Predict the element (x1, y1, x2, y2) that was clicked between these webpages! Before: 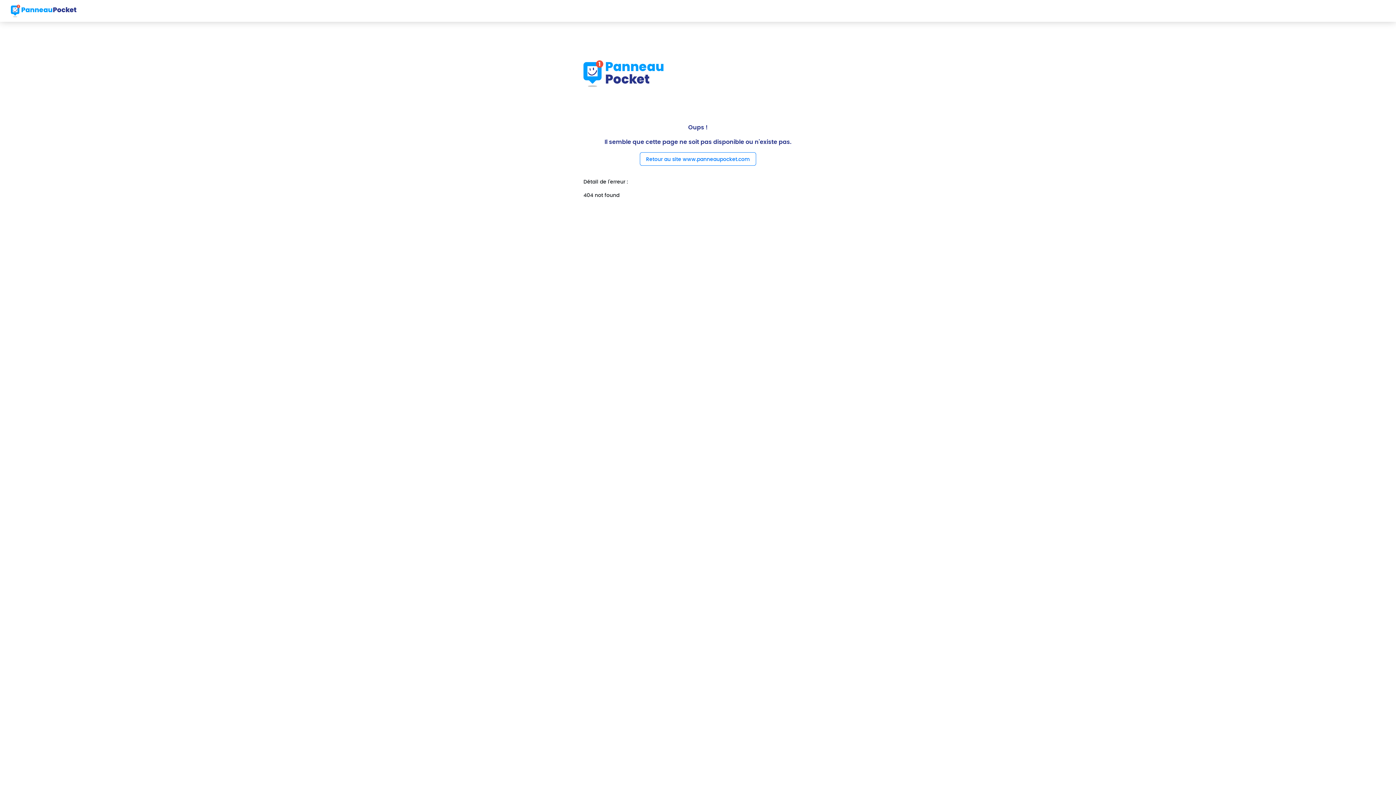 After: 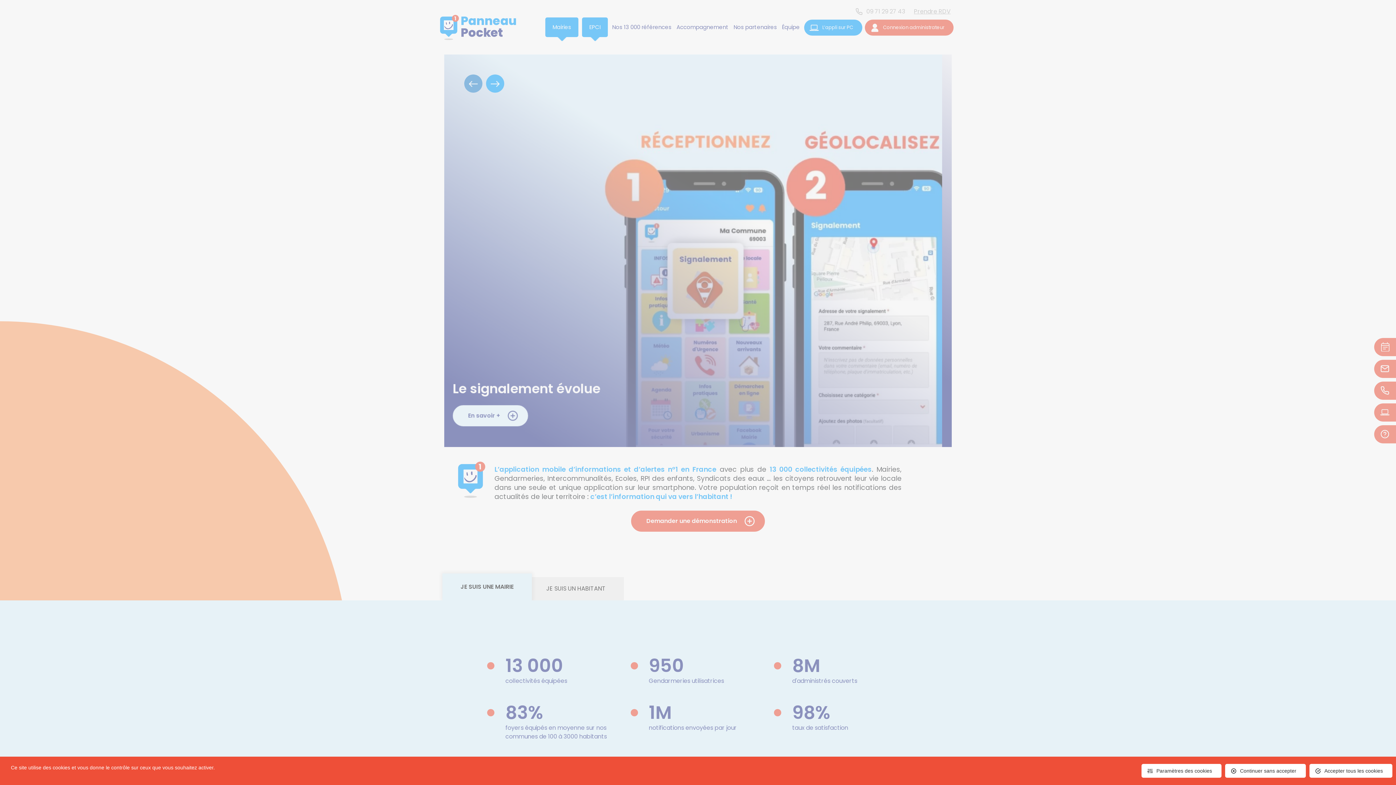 Action: bbox: (640, 152, 756, 165) label: Retour au site www.panneaupocket.com